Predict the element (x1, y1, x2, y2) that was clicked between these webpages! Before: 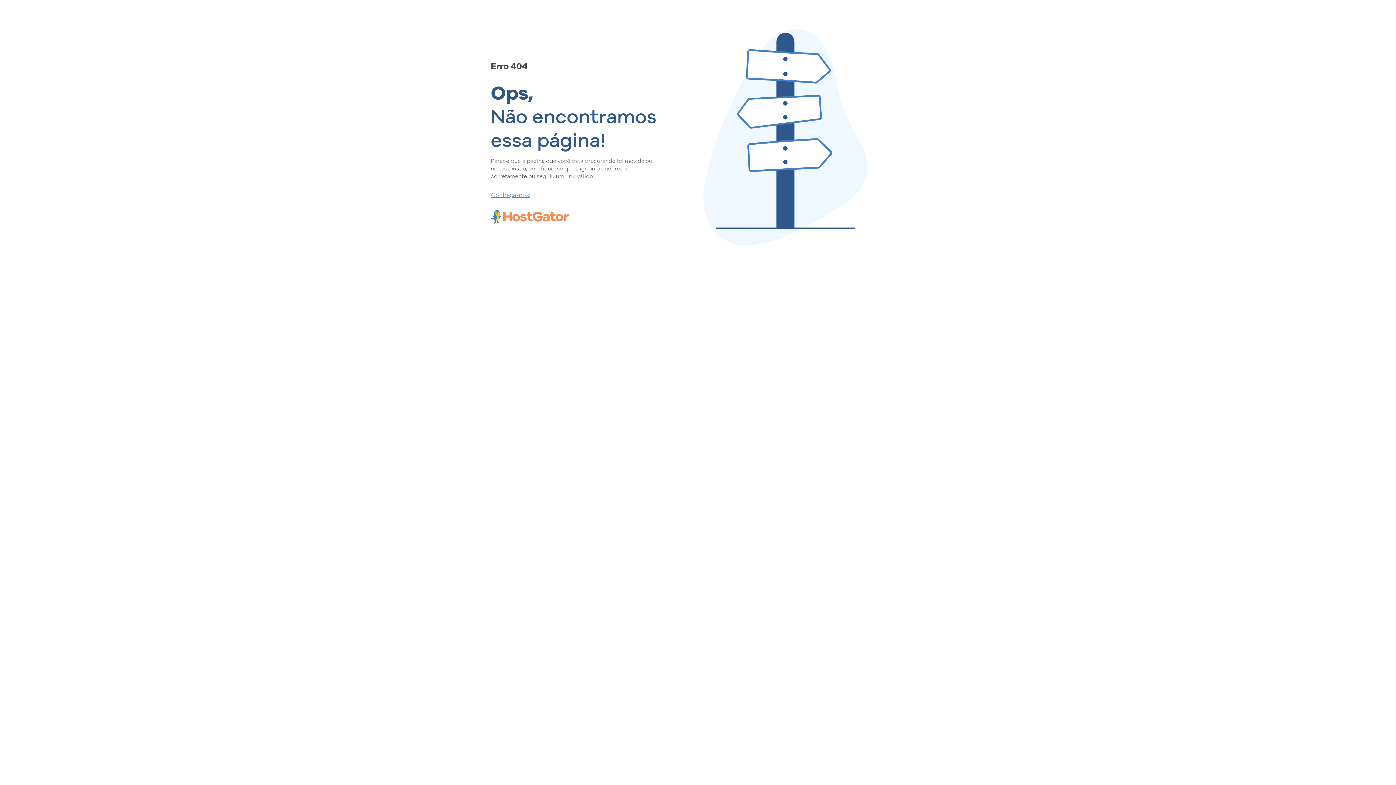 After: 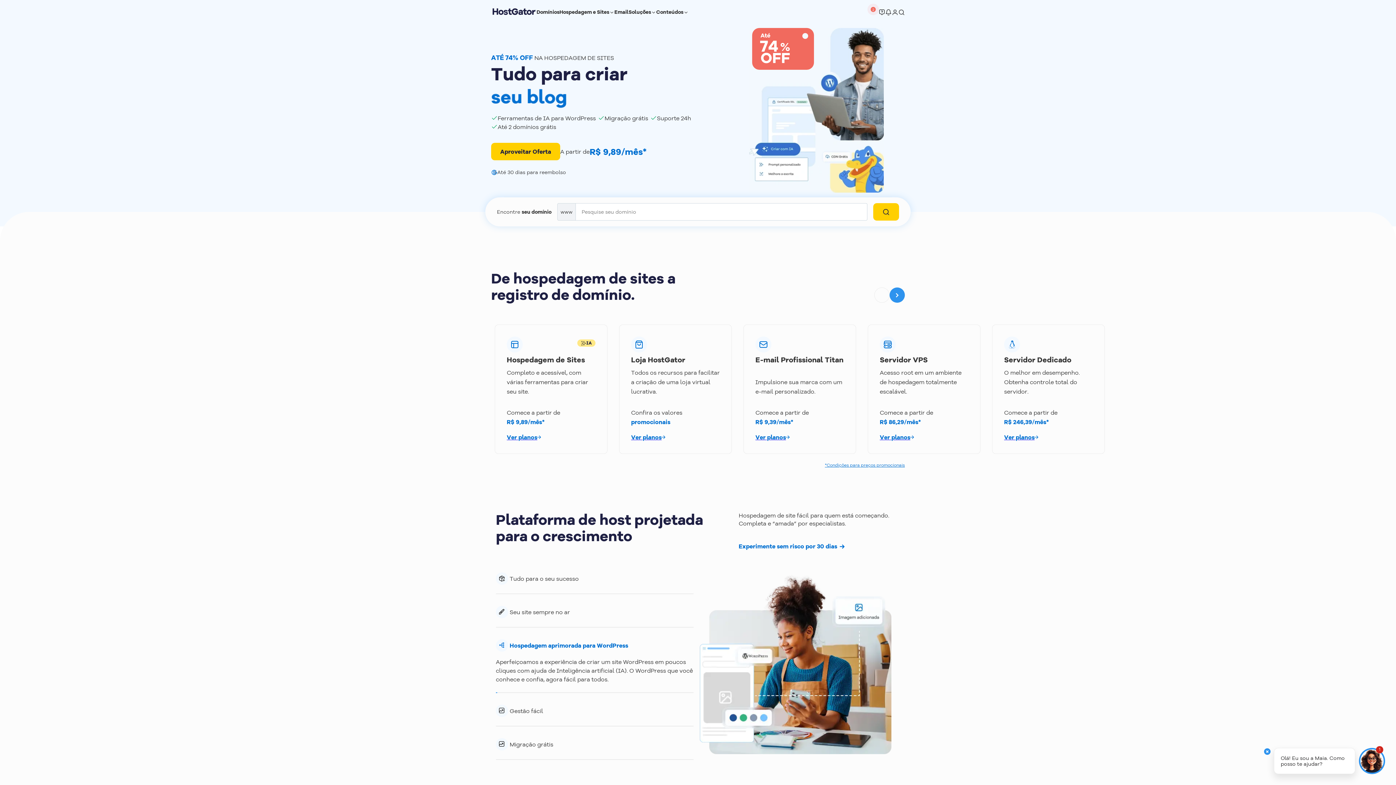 Action: bbox: (490, 190, 657, 198) label: Conheça-nos!